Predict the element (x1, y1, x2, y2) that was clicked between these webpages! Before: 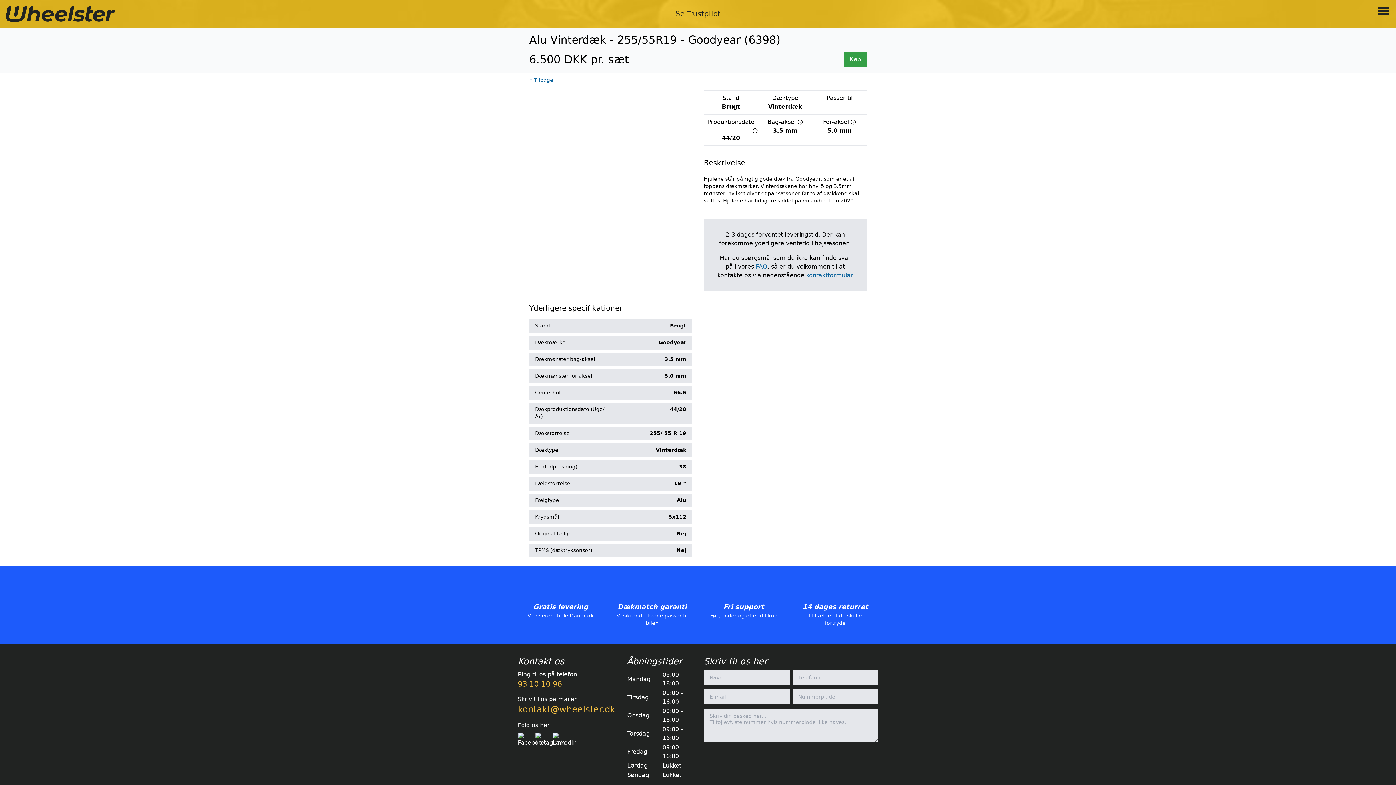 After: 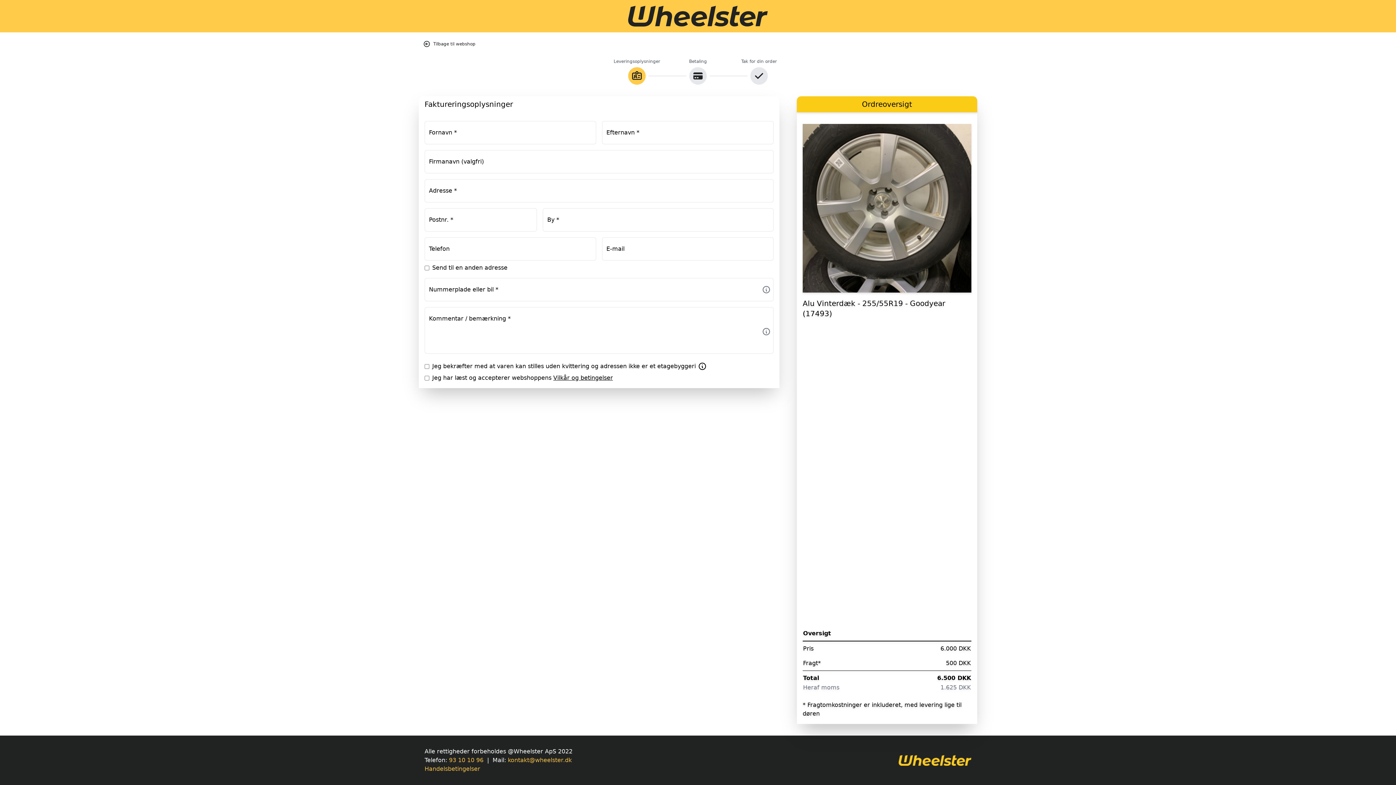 Action: bbox: (844, 52, 866, 67) label: Køb